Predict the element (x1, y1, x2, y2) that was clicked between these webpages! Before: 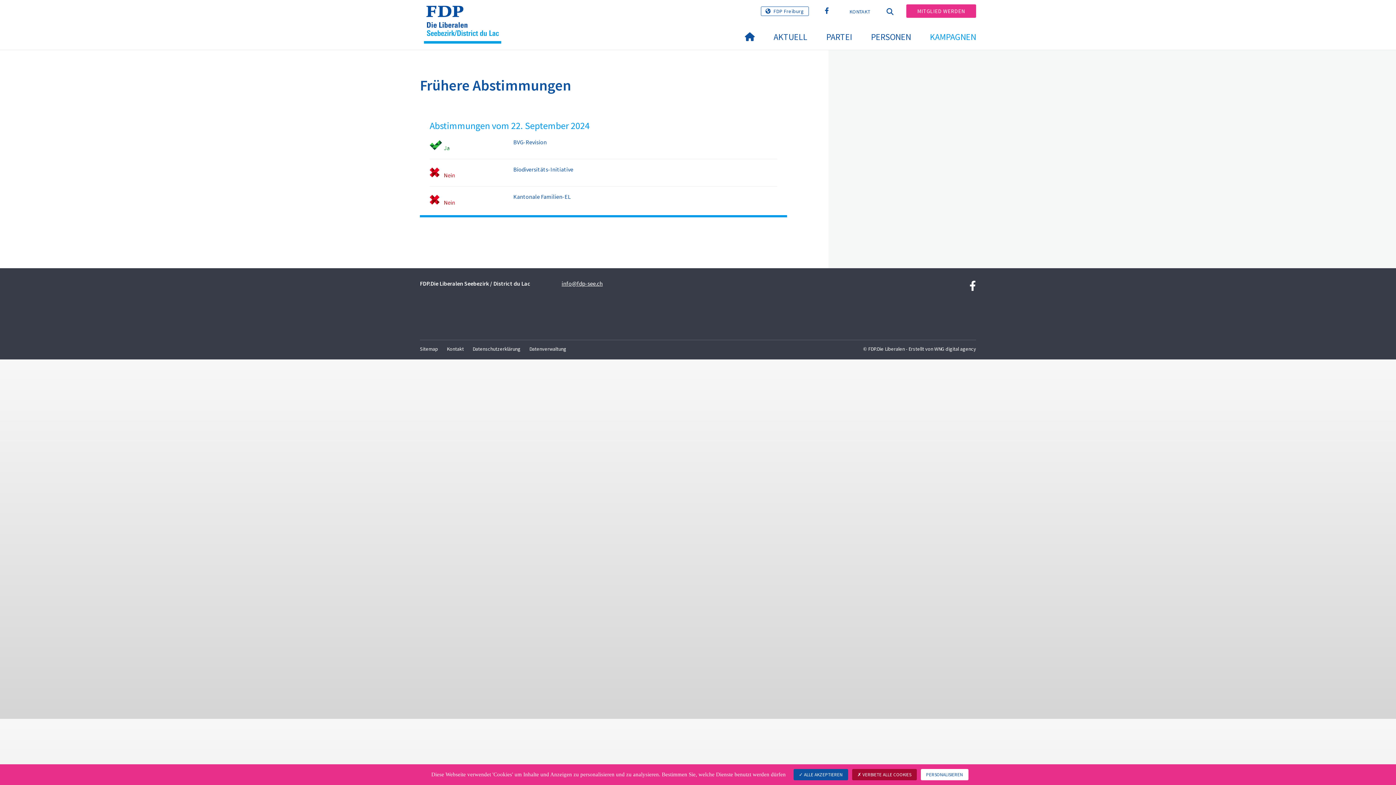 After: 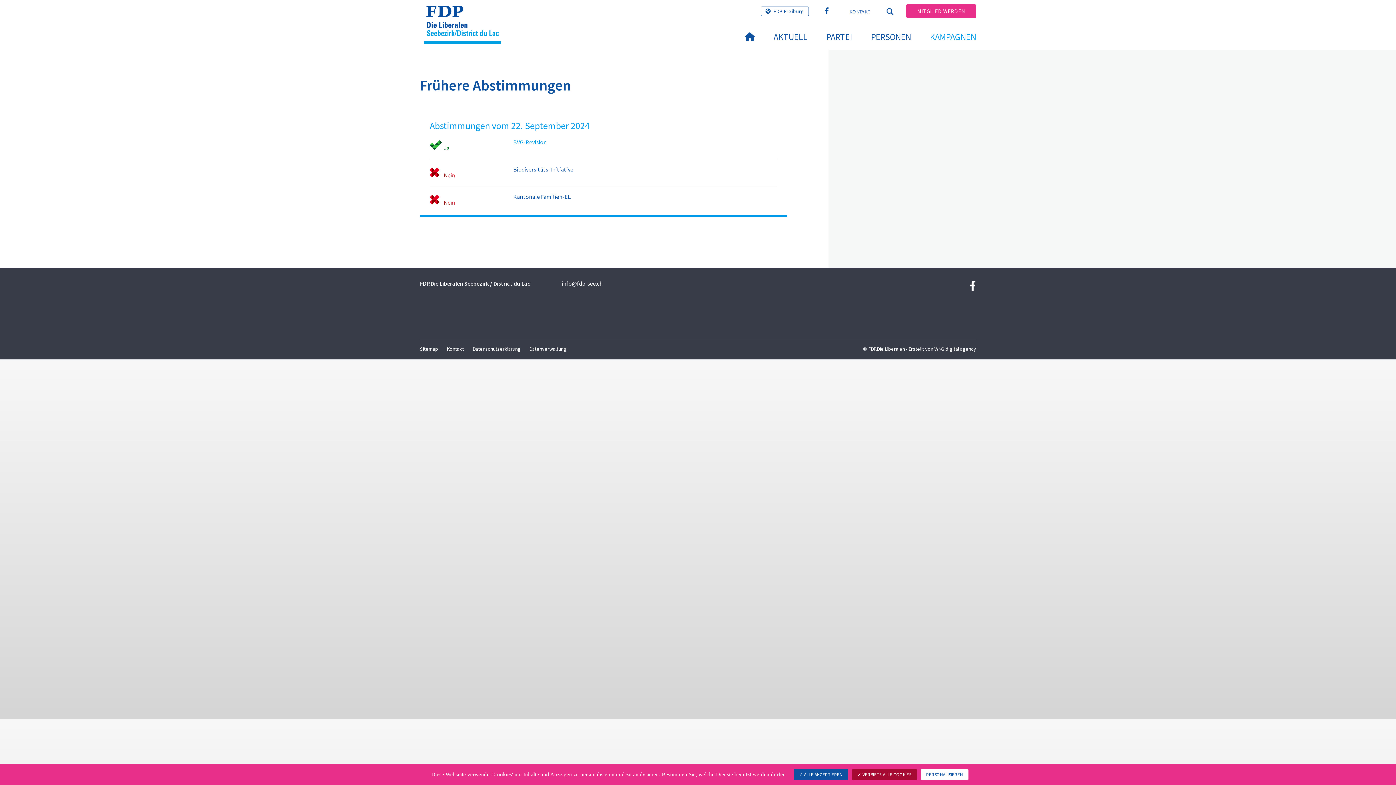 Action: bbox: (513, 138, 777, 146) label: BVG-Revision